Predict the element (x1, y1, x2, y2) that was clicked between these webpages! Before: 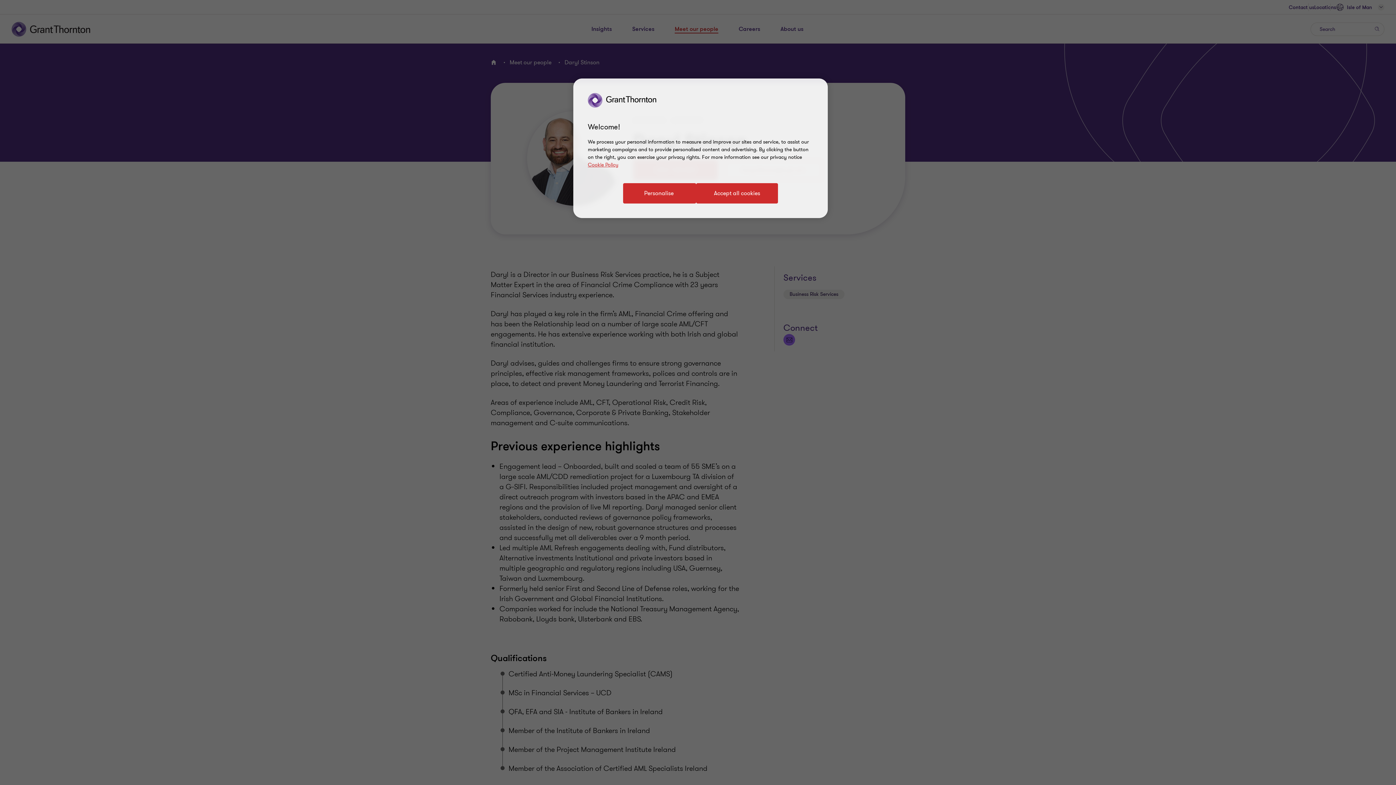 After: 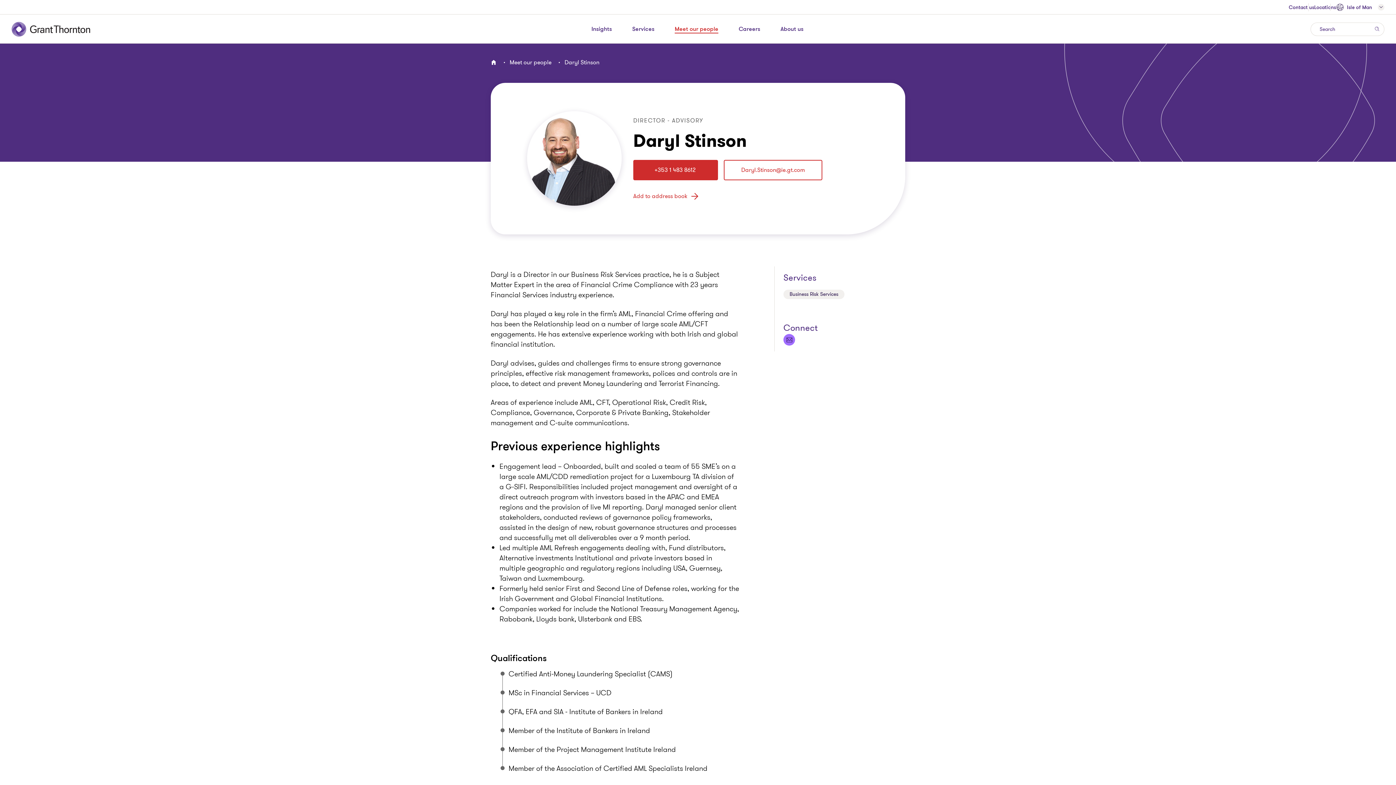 Action: label: Accept all cookies bbox: (696, 183, 778, 203)